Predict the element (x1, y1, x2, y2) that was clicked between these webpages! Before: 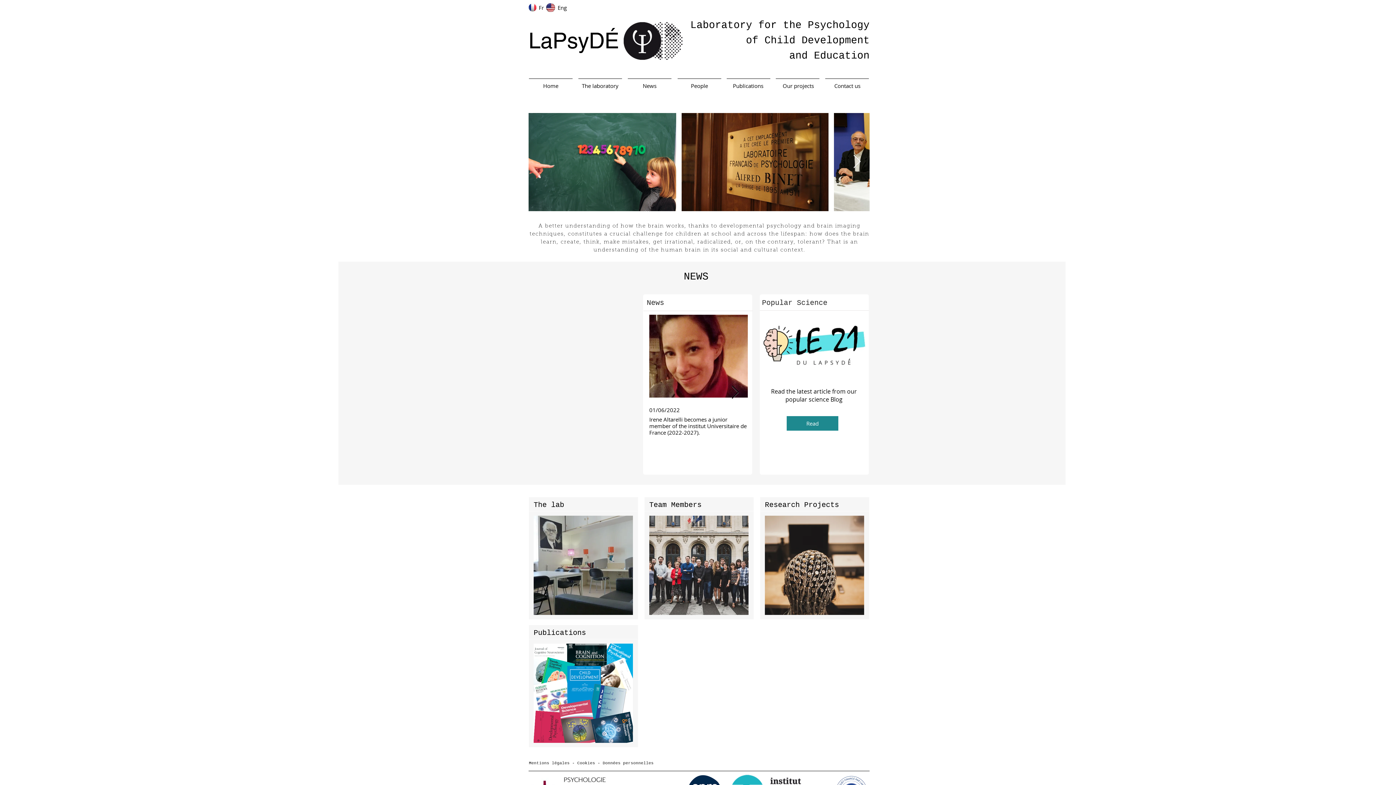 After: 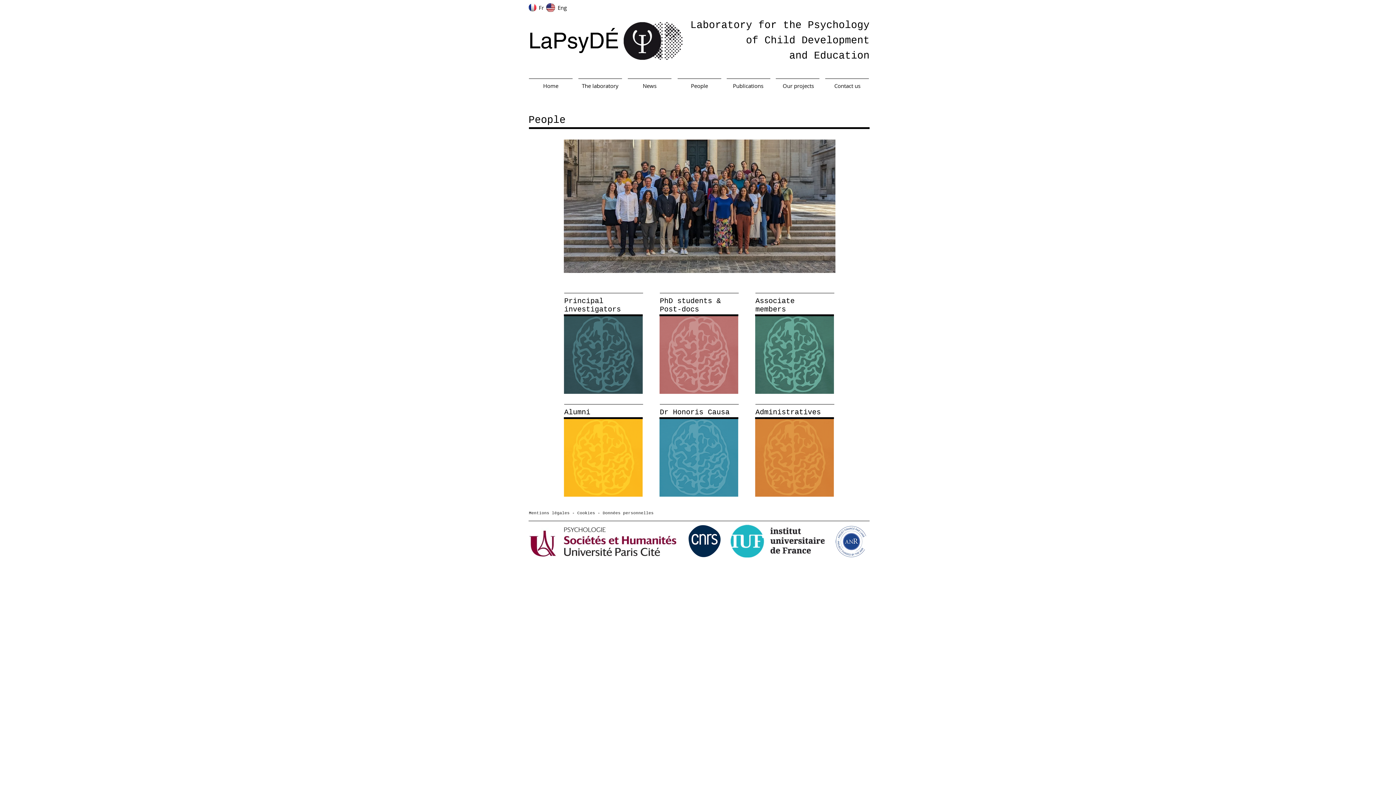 Action: bbox: (649, 516, 748, 615)